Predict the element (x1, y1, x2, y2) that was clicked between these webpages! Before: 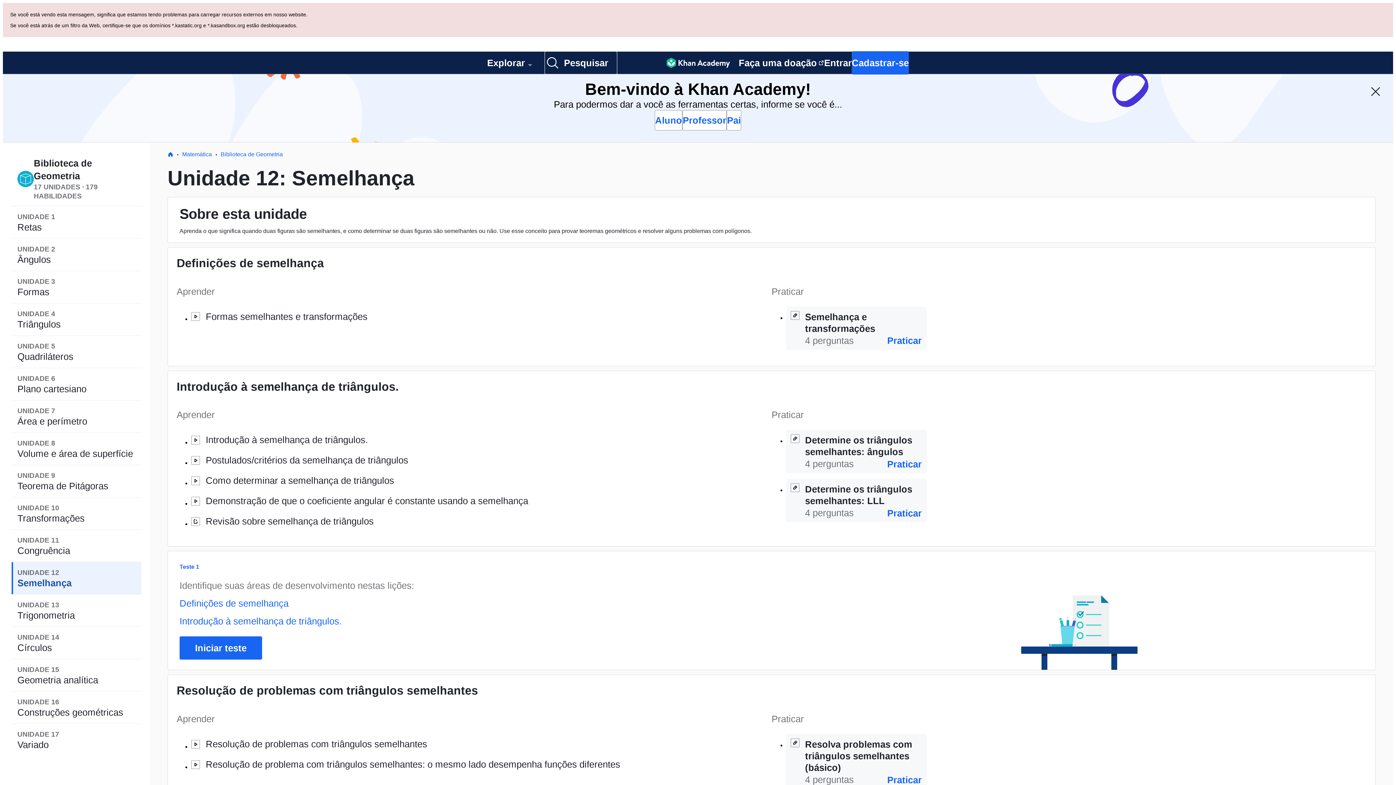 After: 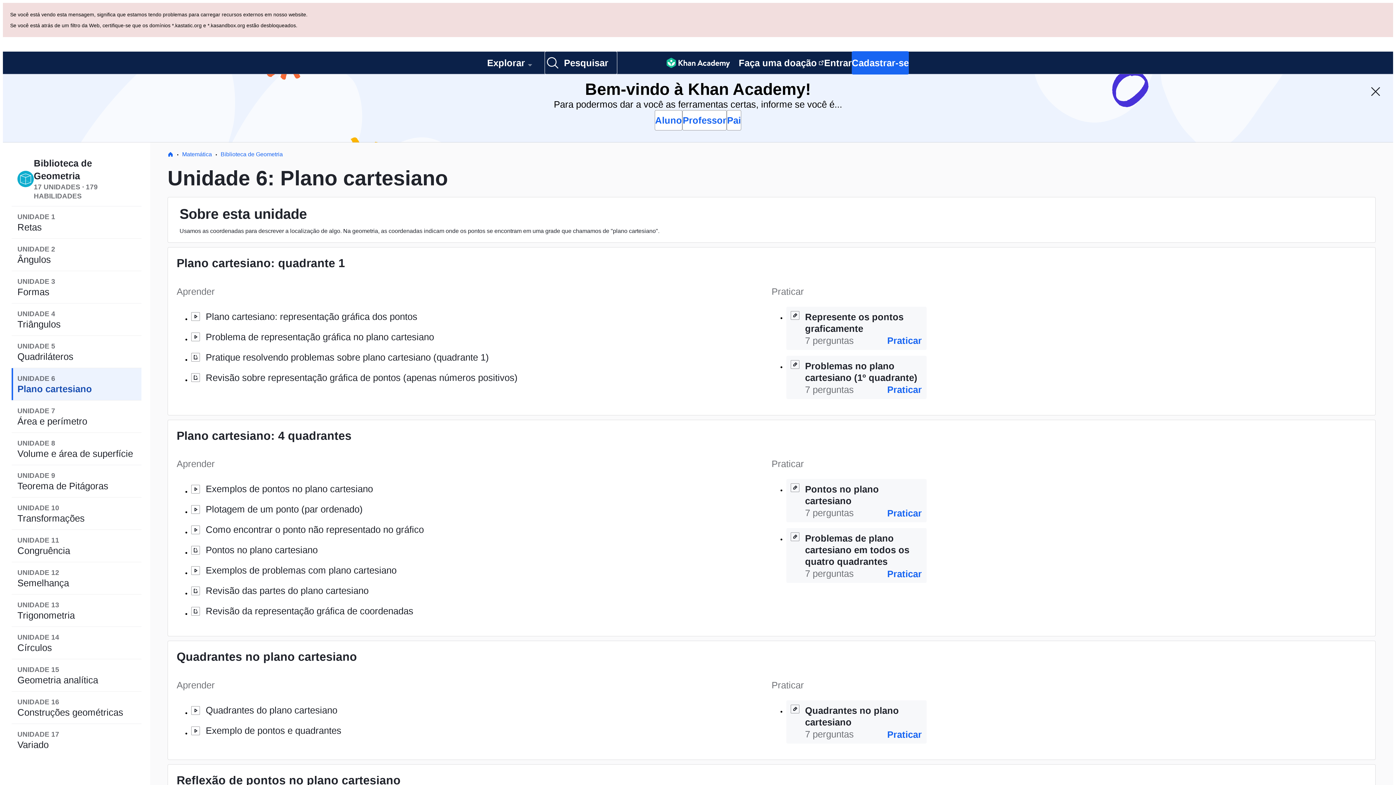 Action: label: UNIDADE 6
Plano cartesiano bbox: (11, 300, 141, 332)